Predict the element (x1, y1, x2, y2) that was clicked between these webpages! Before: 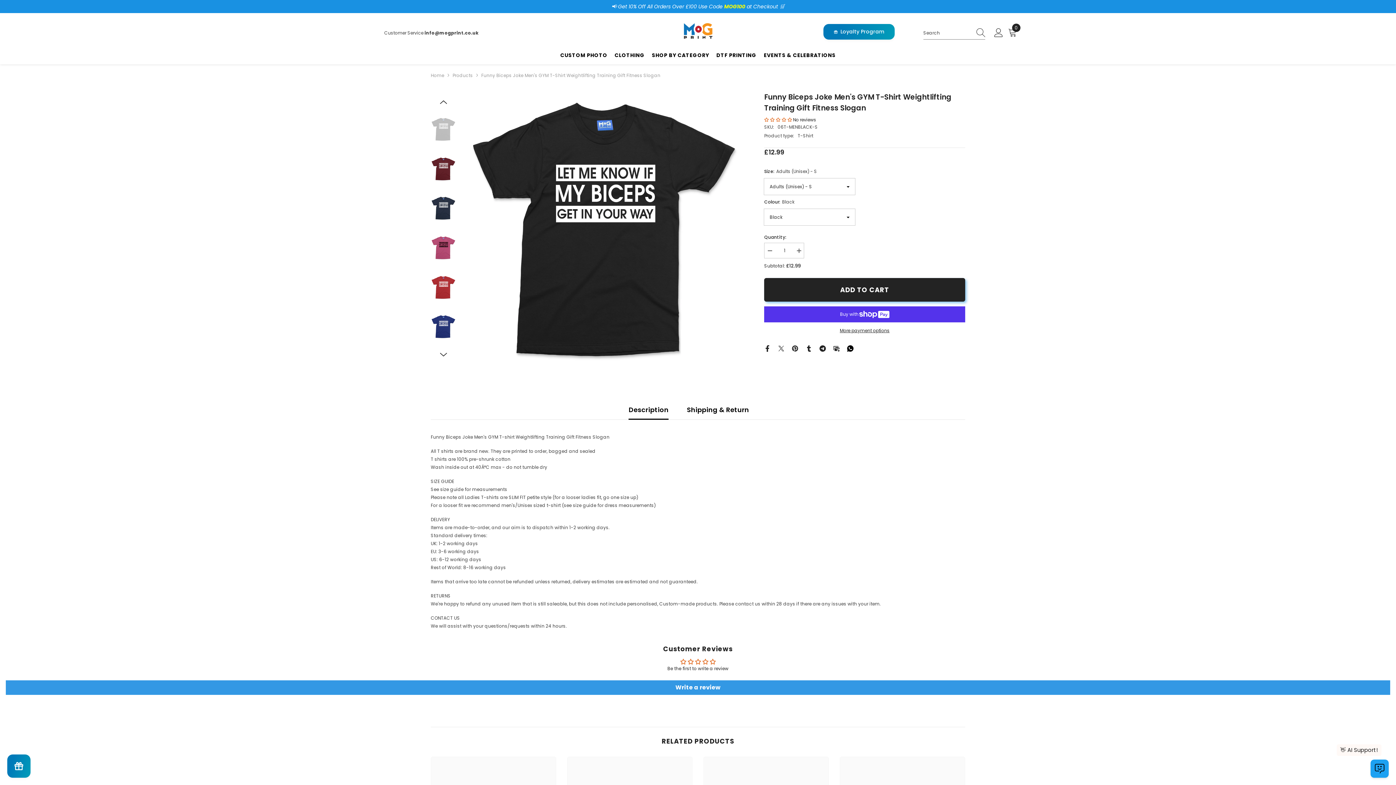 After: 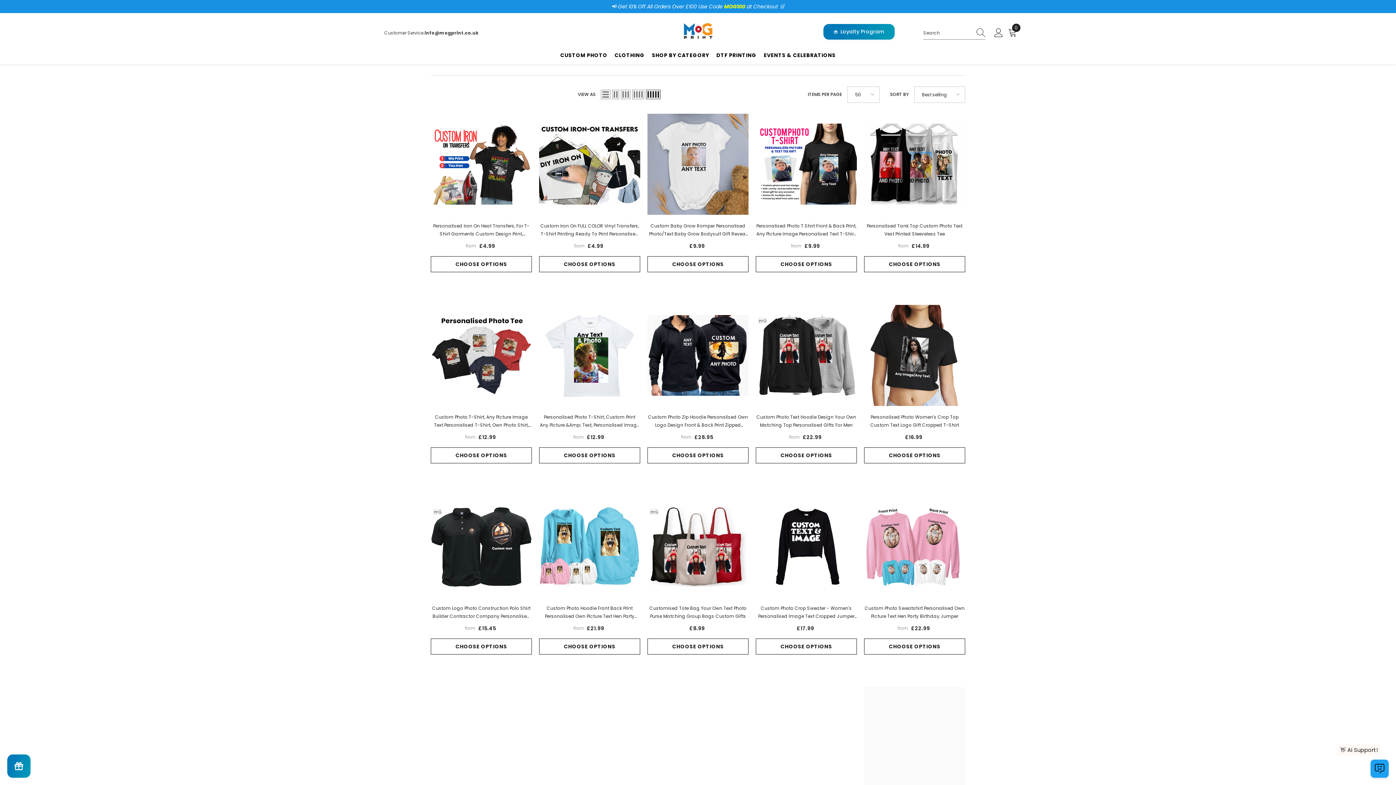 Action: label: CUSTOM PHOTO bbox: (556, 51, 611, 64)